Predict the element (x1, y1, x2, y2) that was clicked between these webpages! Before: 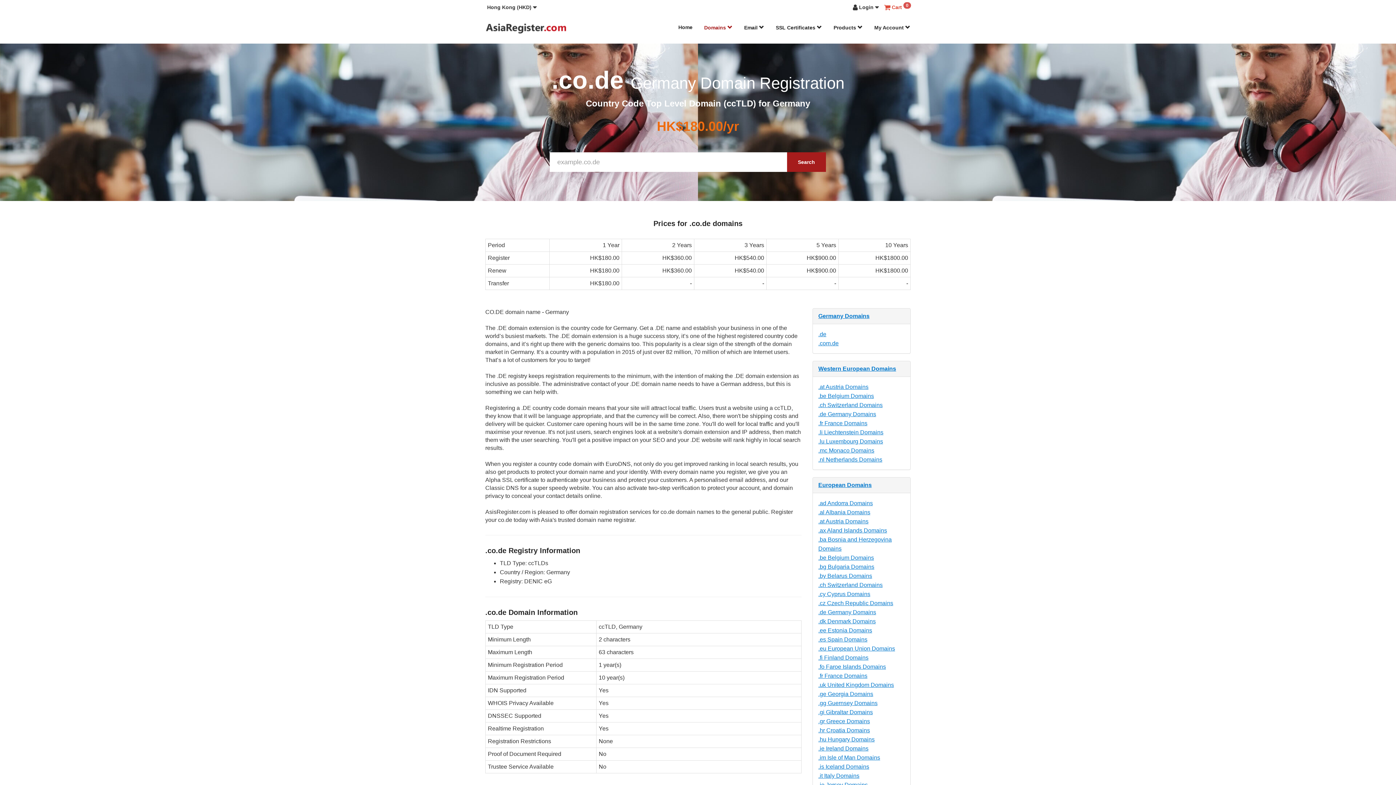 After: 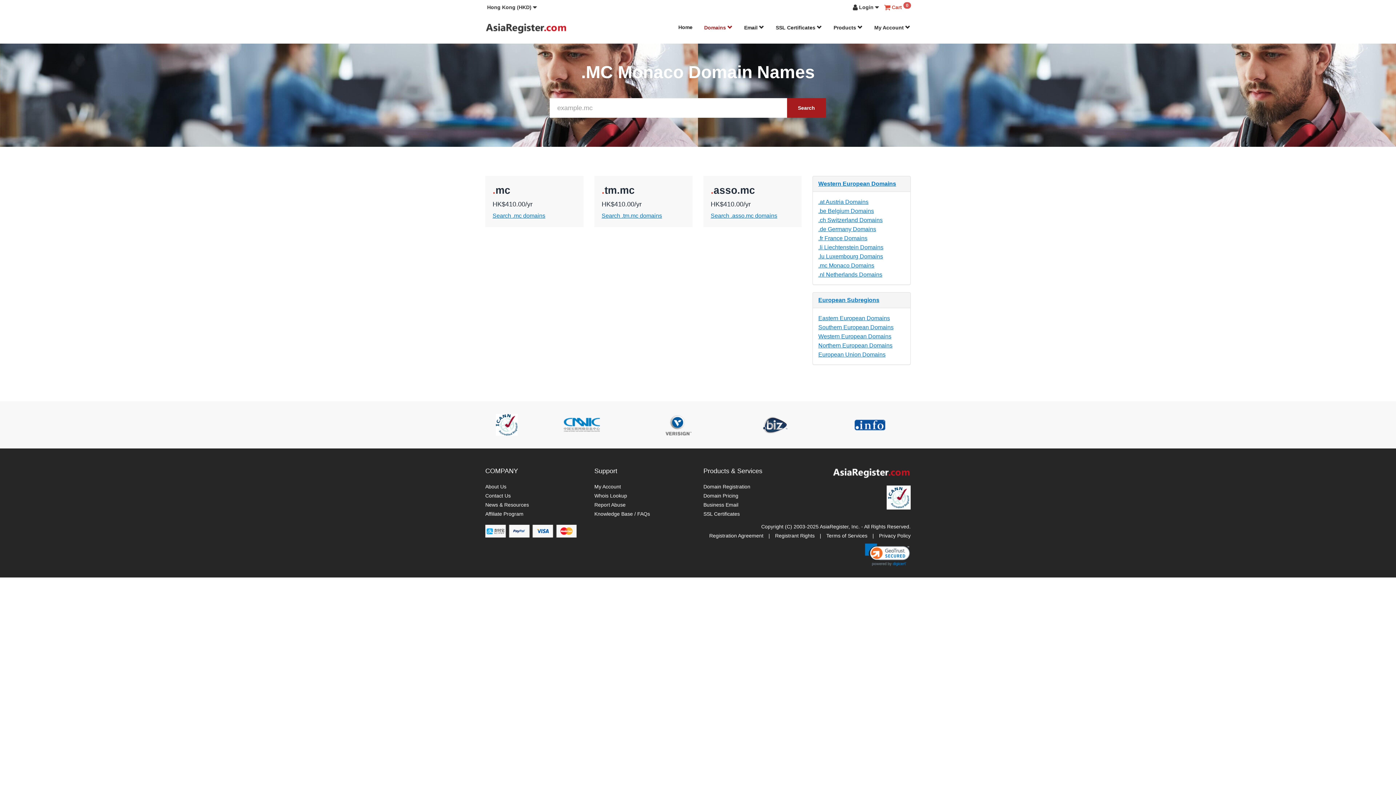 Action: label: .mc Monaco Domains bbox: (818, 447, 874, 453)